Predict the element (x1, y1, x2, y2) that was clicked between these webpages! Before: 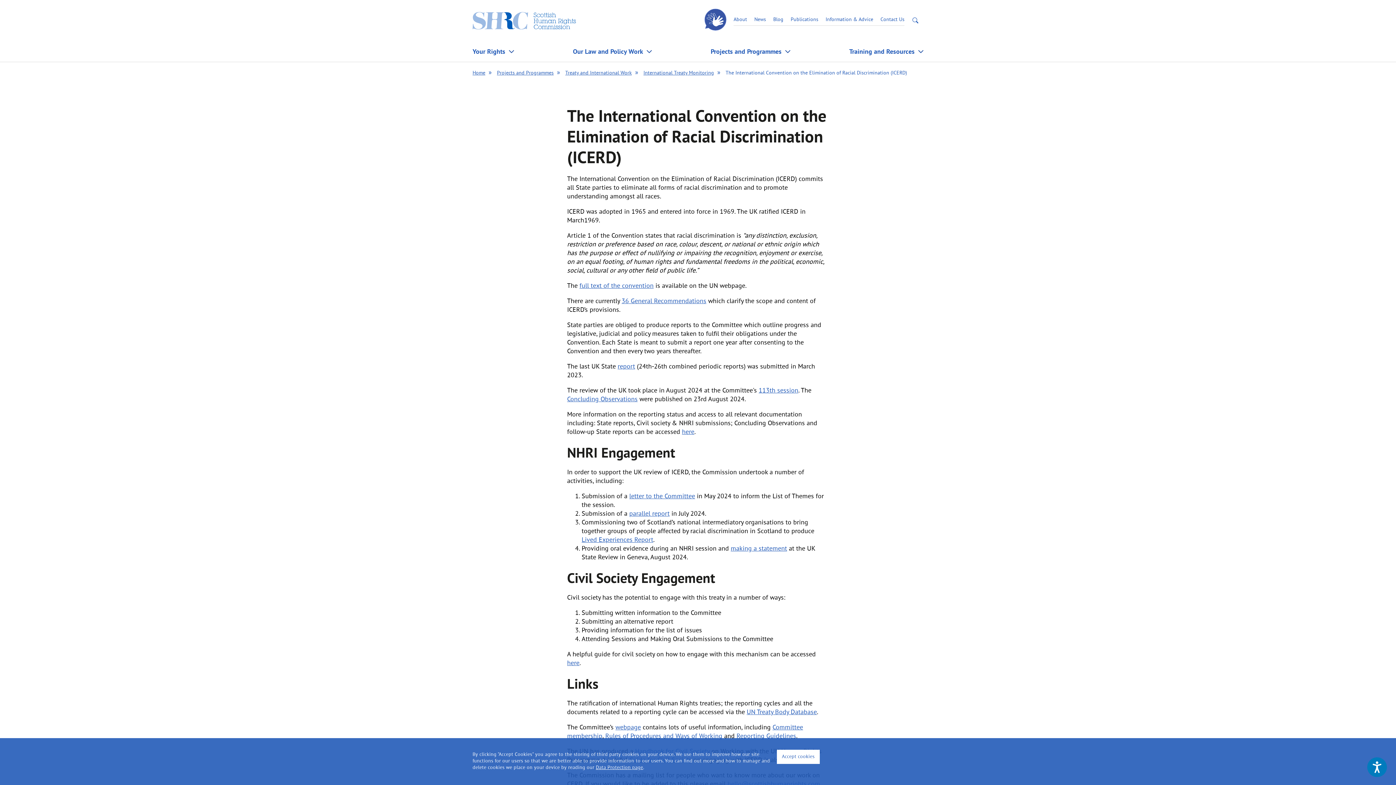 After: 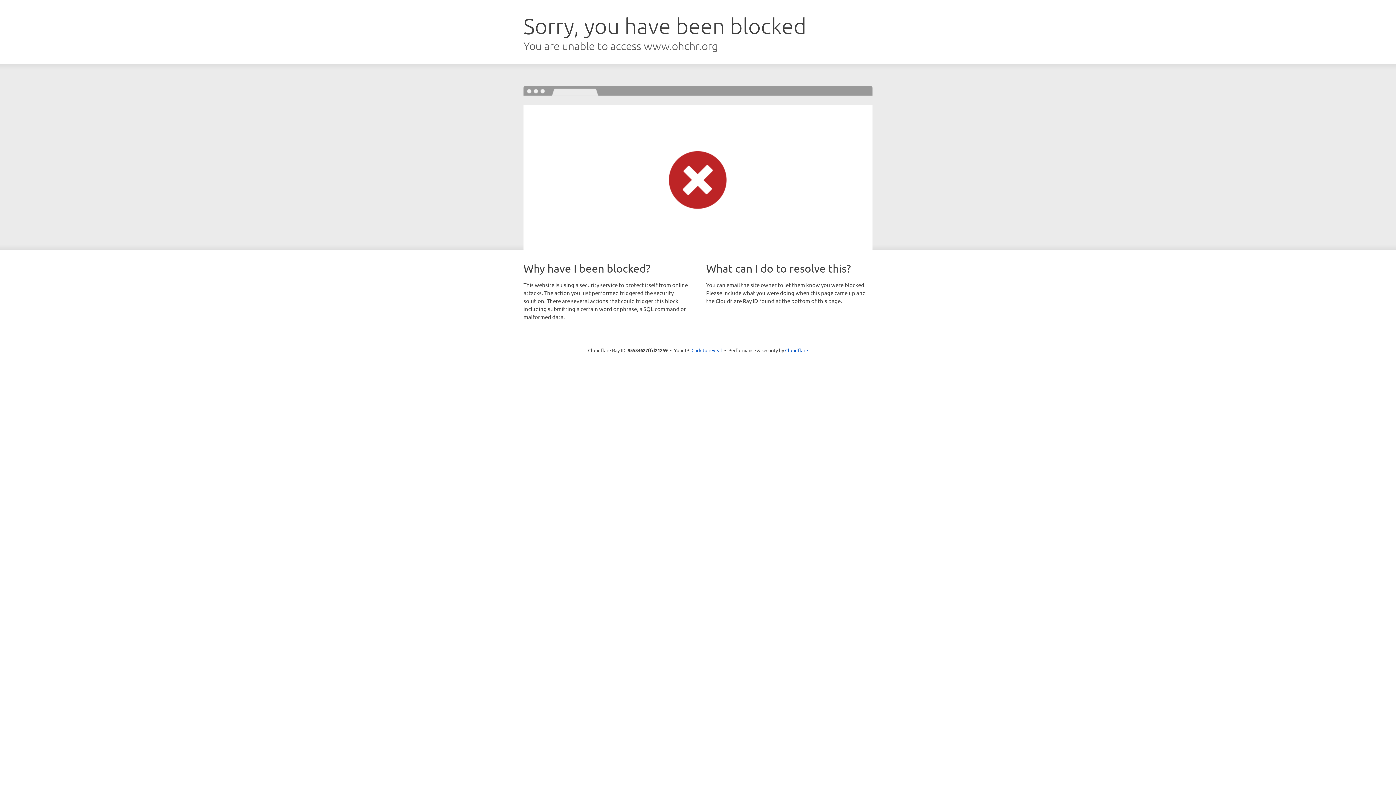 Action: label: UN Treaty Body Database bbox: (746, 708, 817, 717)